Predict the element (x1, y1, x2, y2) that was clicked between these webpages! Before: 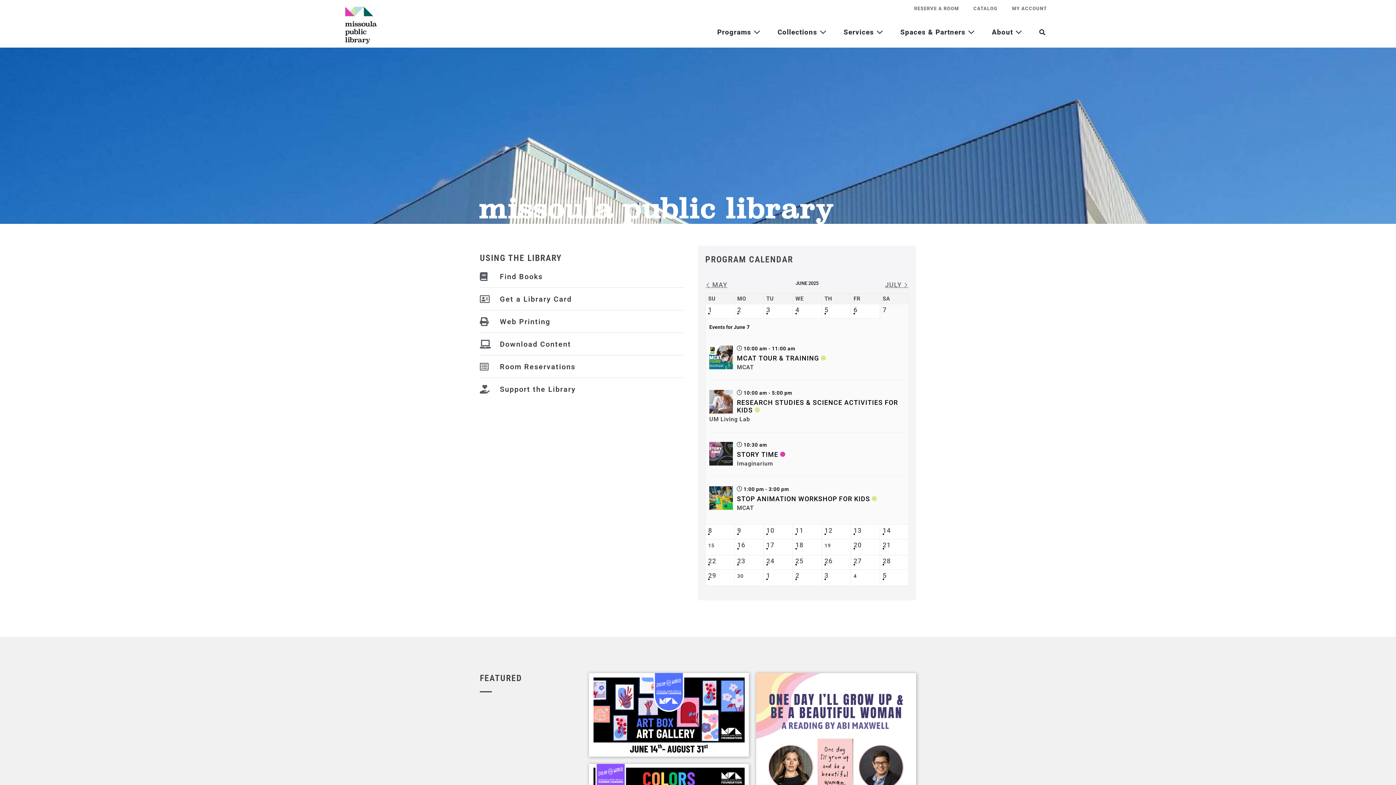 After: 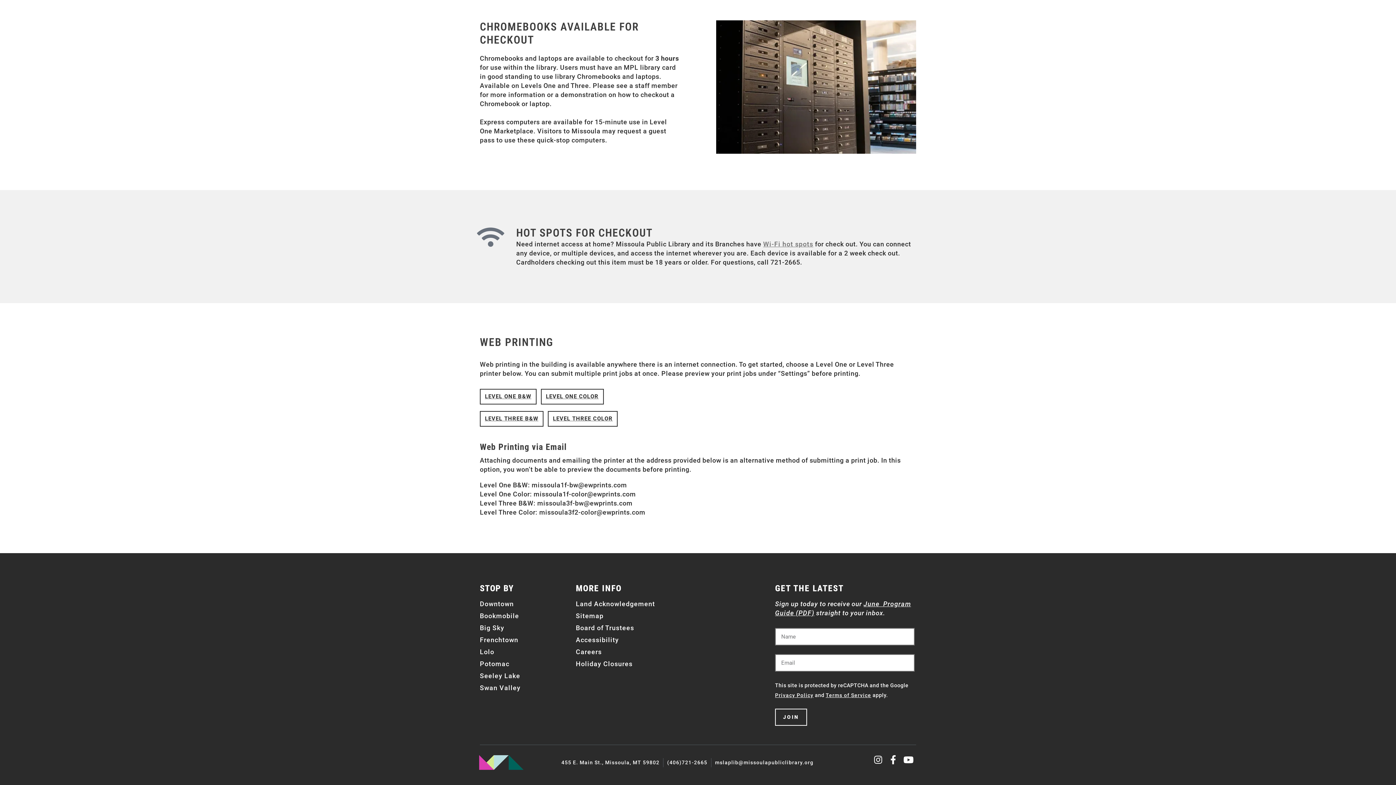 Action: bbox: (480, 312, 683, 330) label: Web Printing